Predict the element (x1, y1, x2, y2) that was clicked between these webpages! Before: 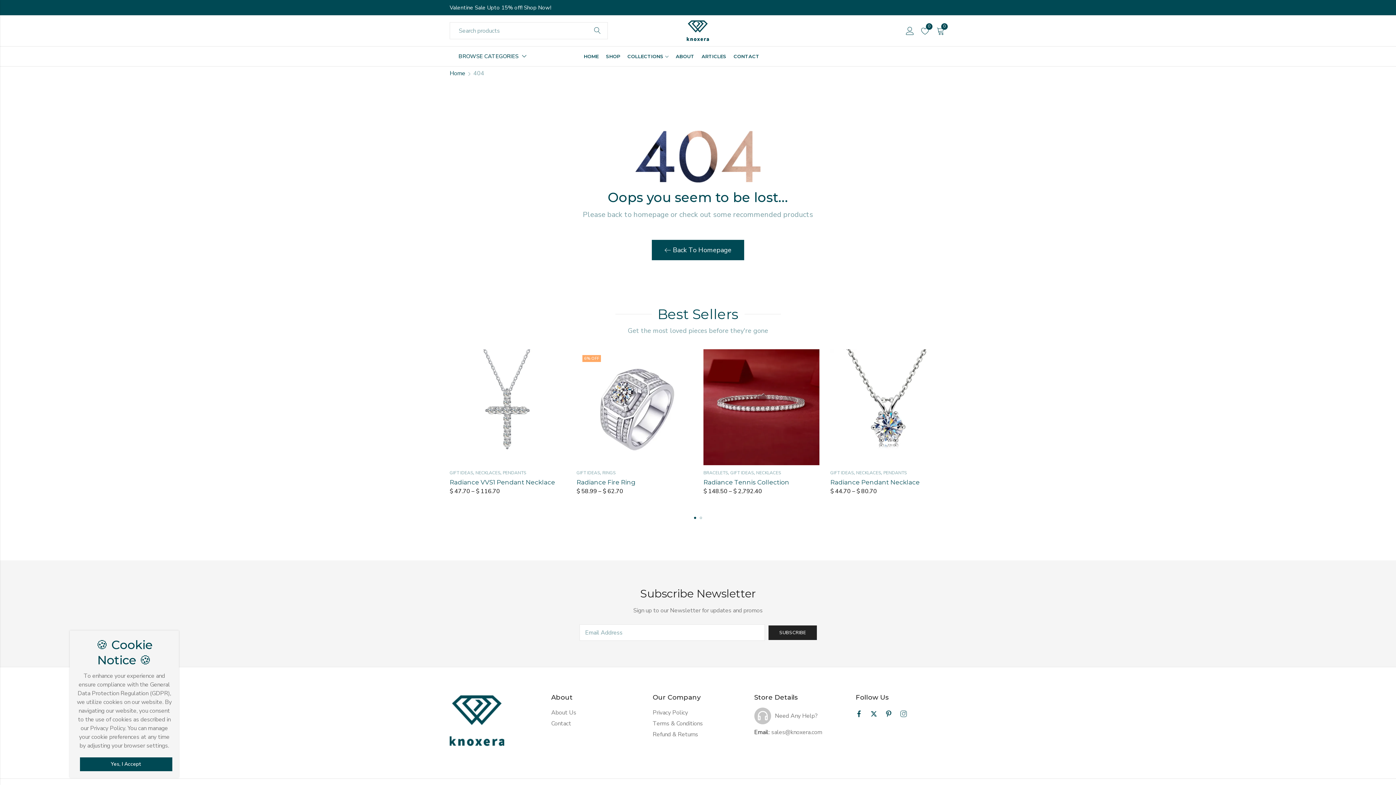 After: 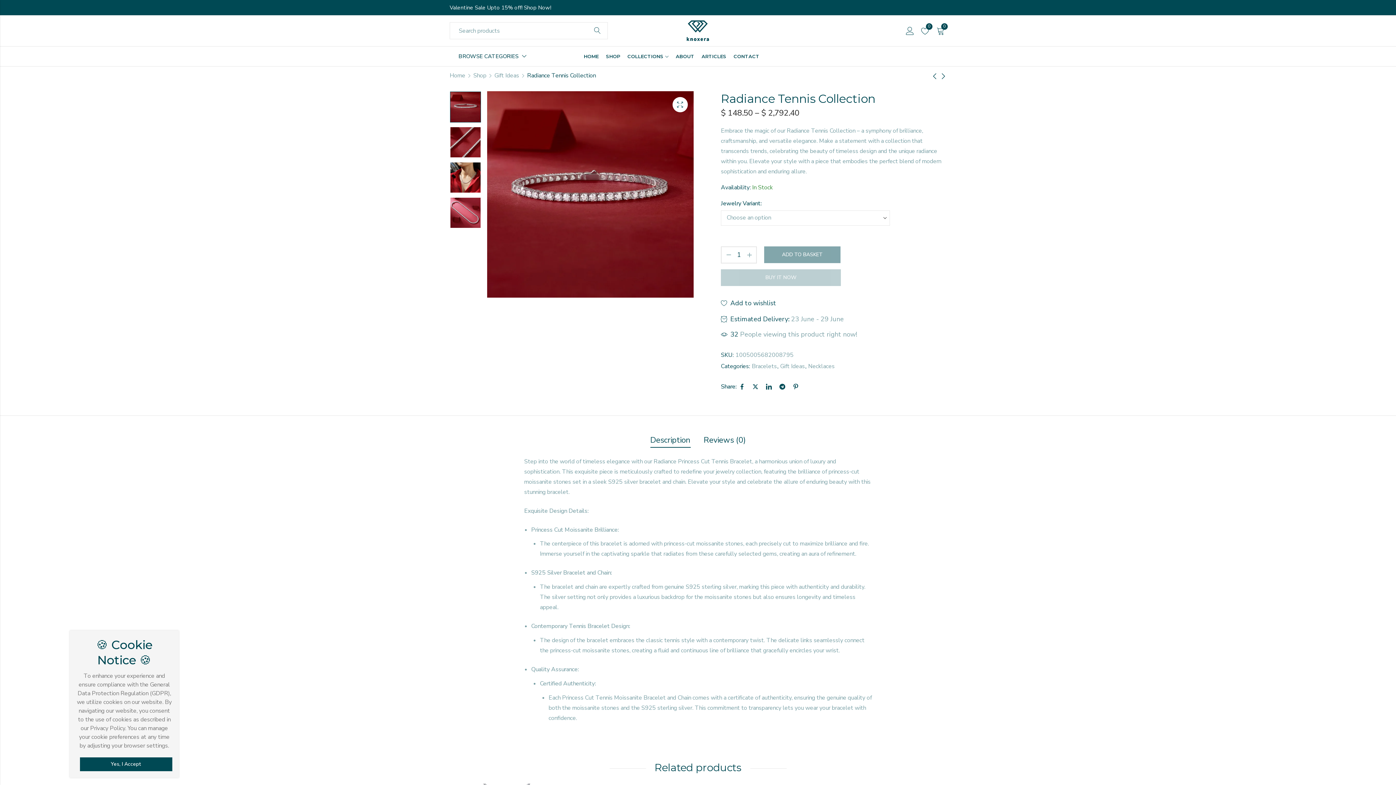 Action: bbox: (703, 403, 819, 411)